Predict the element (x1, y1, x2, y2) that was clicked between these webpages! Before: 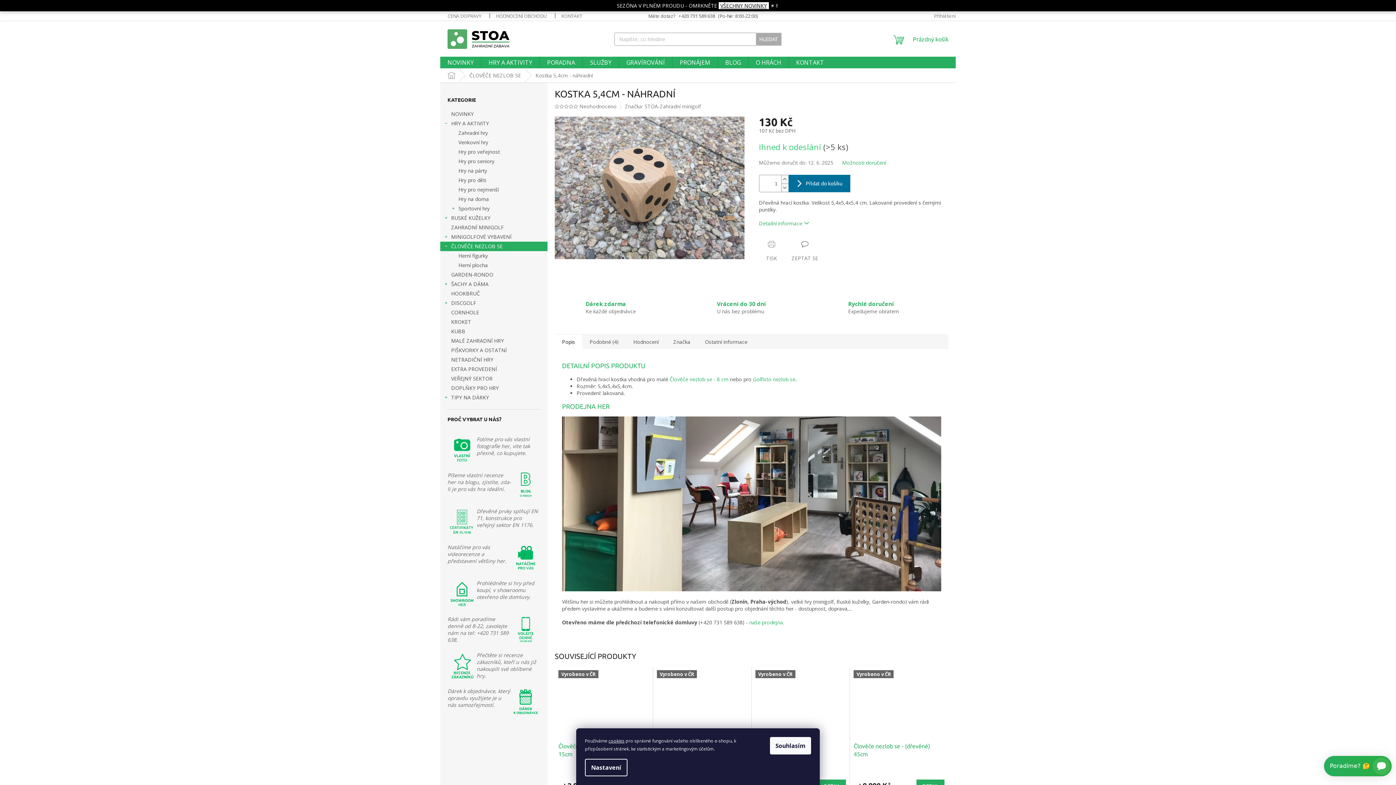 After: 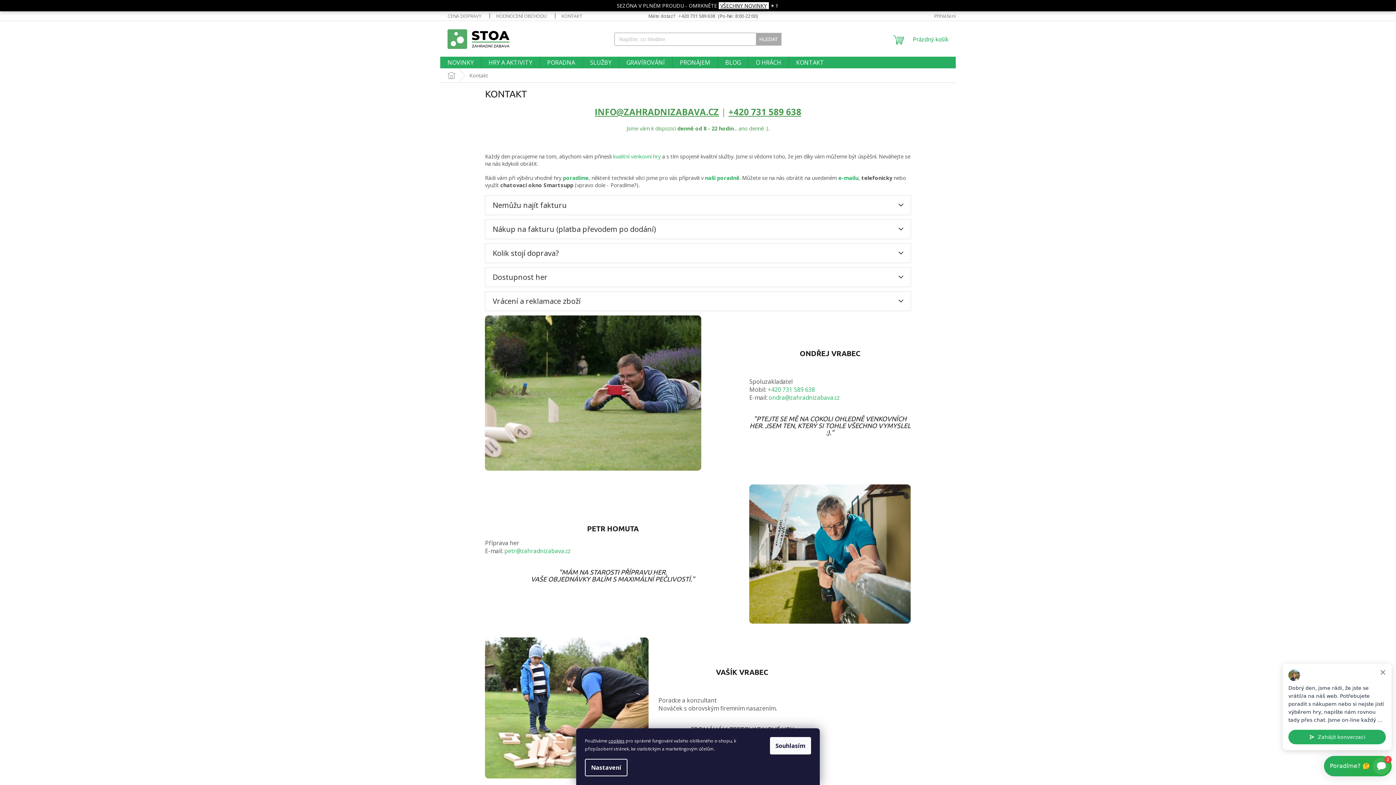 Action: bbox: (554, 11, 589, 20) label: KONTAKT